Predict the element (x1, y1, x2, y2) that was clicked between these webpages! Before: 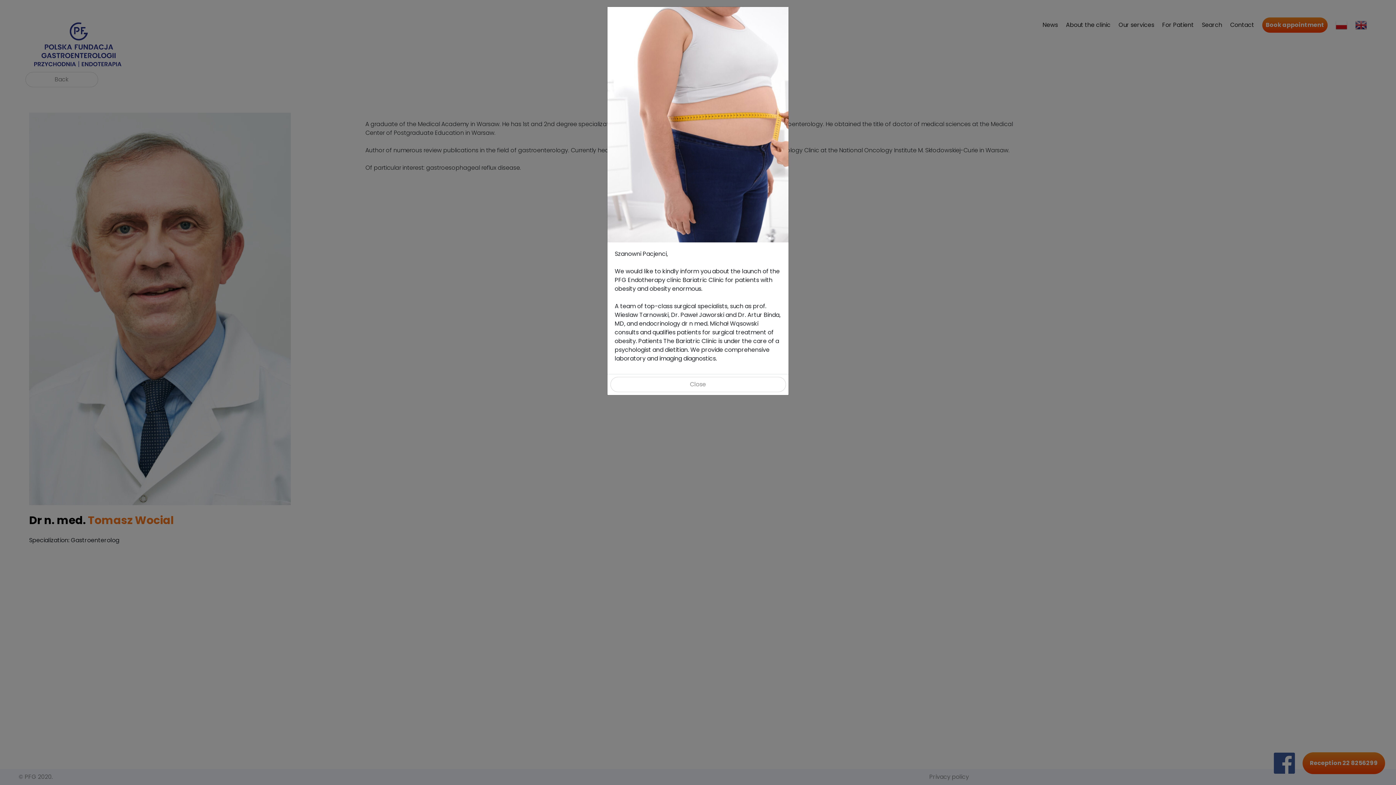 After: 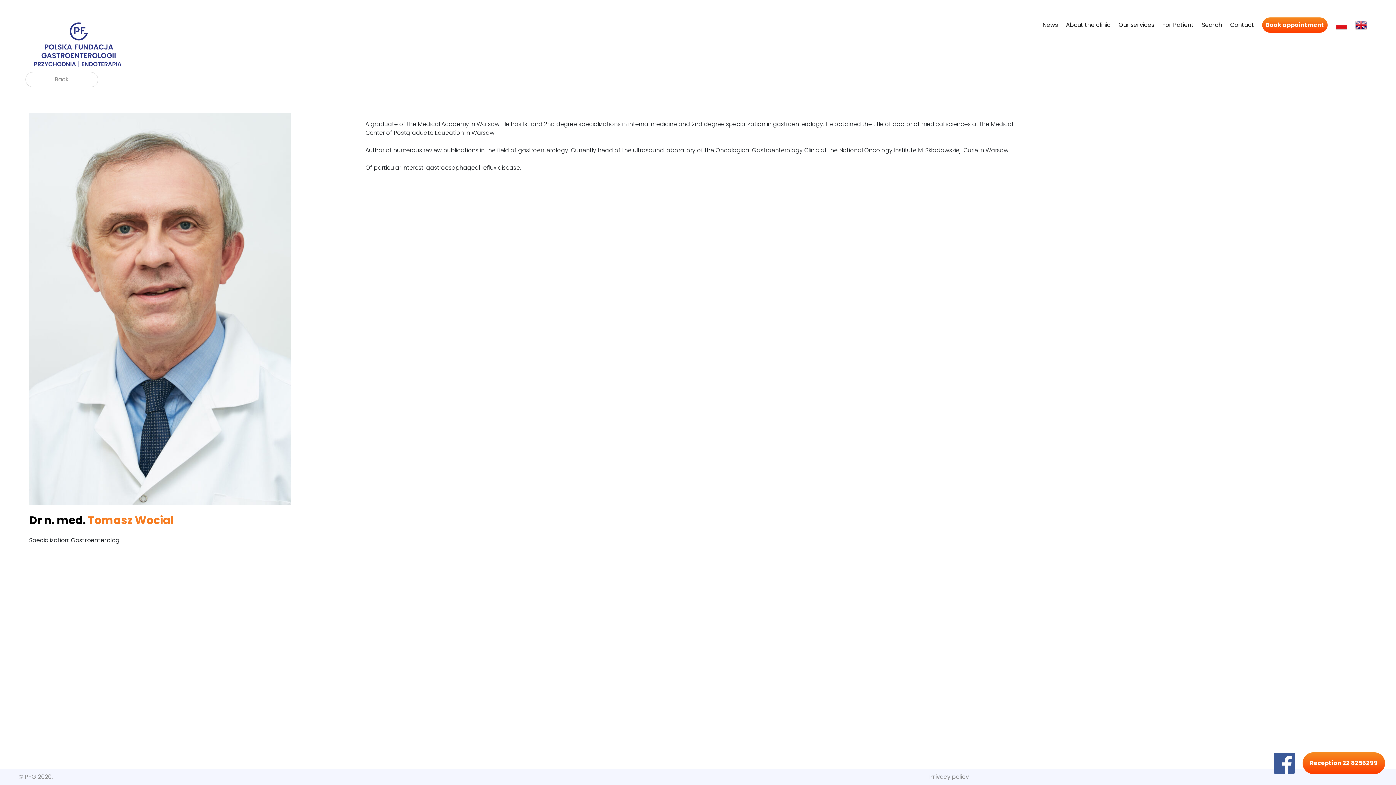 Action: bbox: (610, 377, 786, 392) label: Close